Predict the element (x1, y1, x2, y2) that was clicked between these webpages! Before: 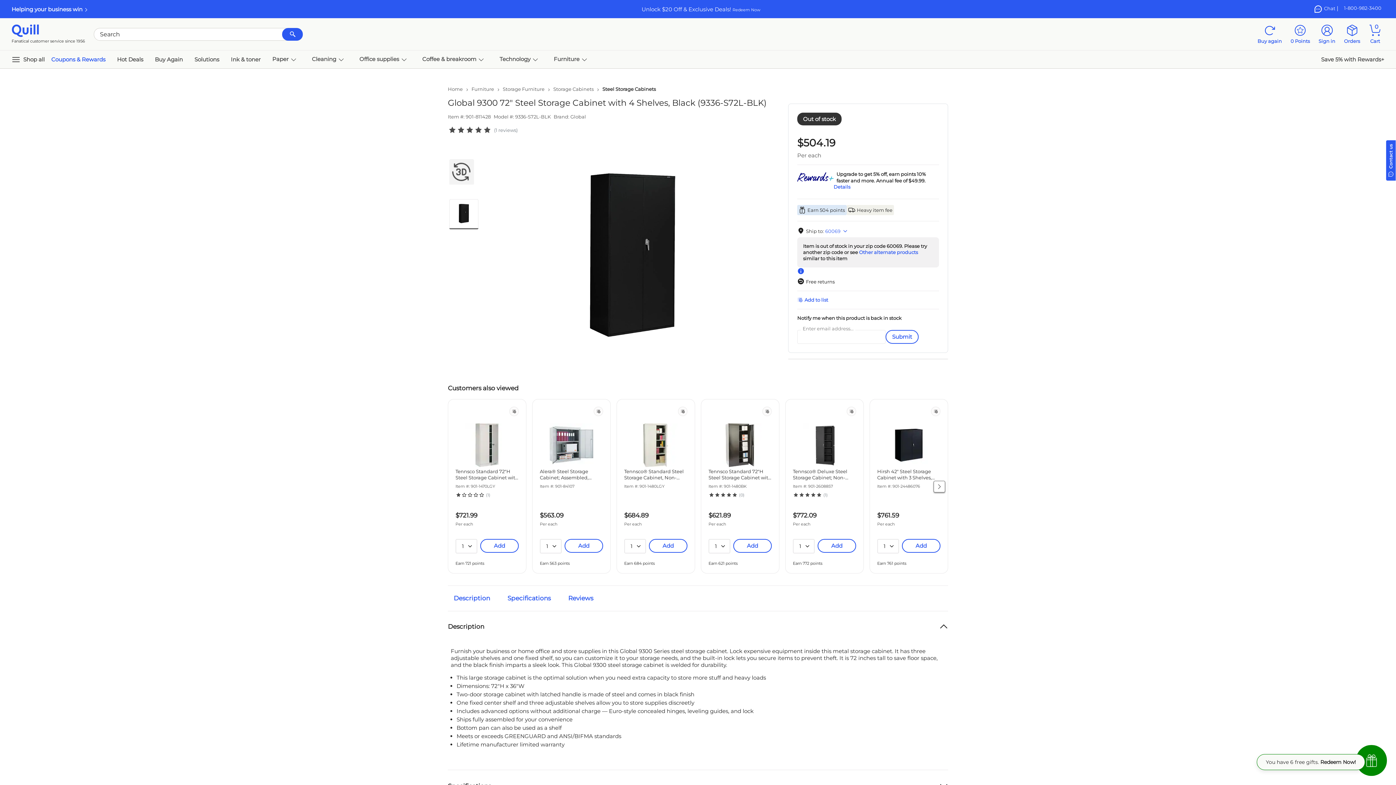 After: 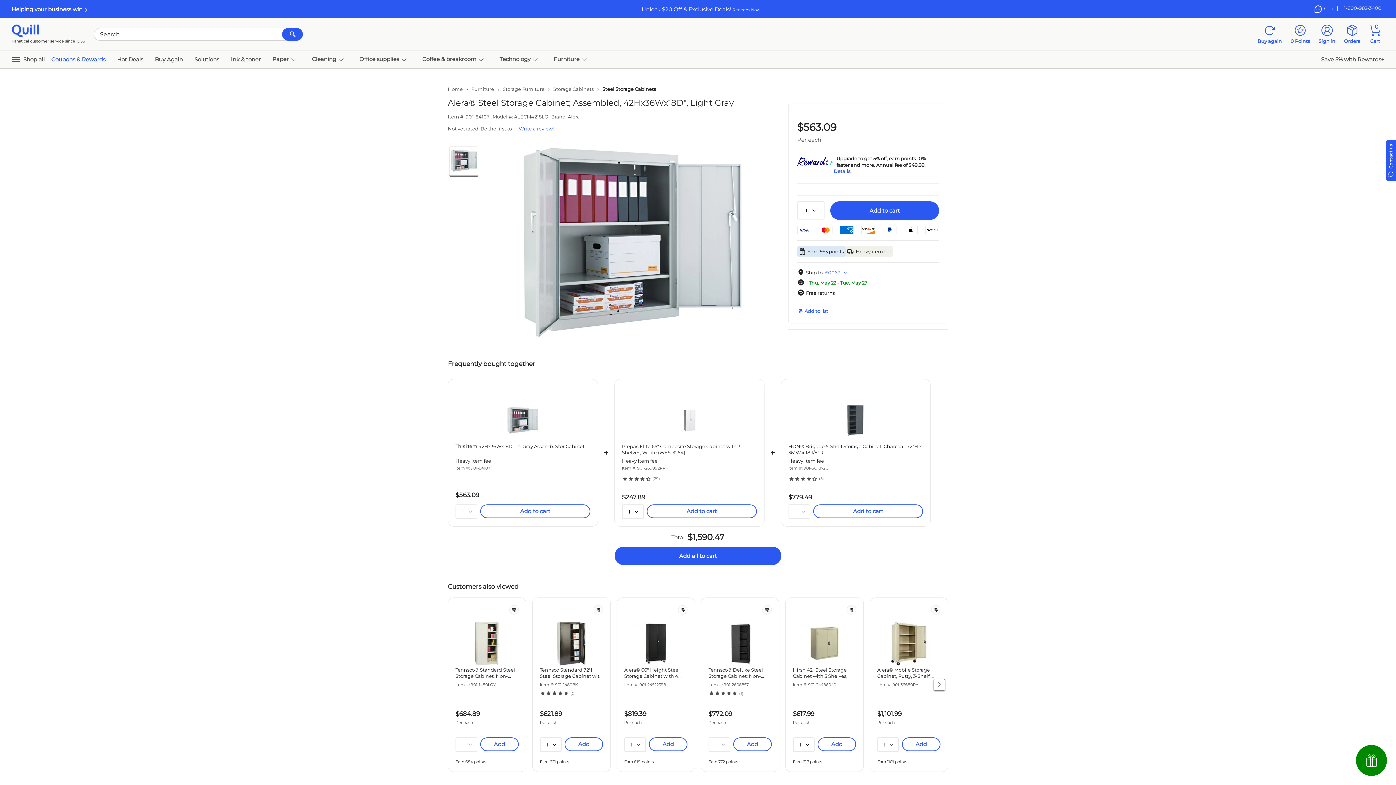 Action: bbox: (549, 417, 593, 468)